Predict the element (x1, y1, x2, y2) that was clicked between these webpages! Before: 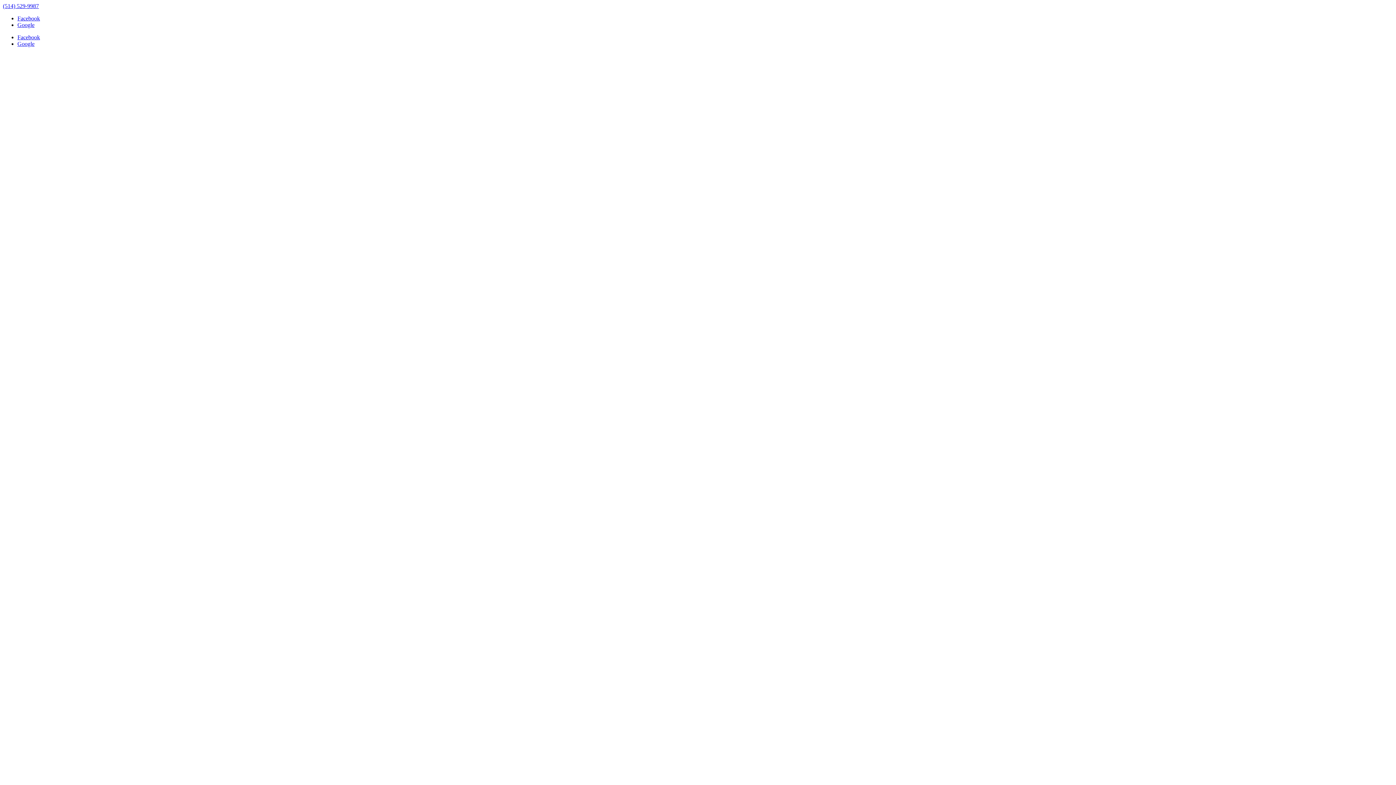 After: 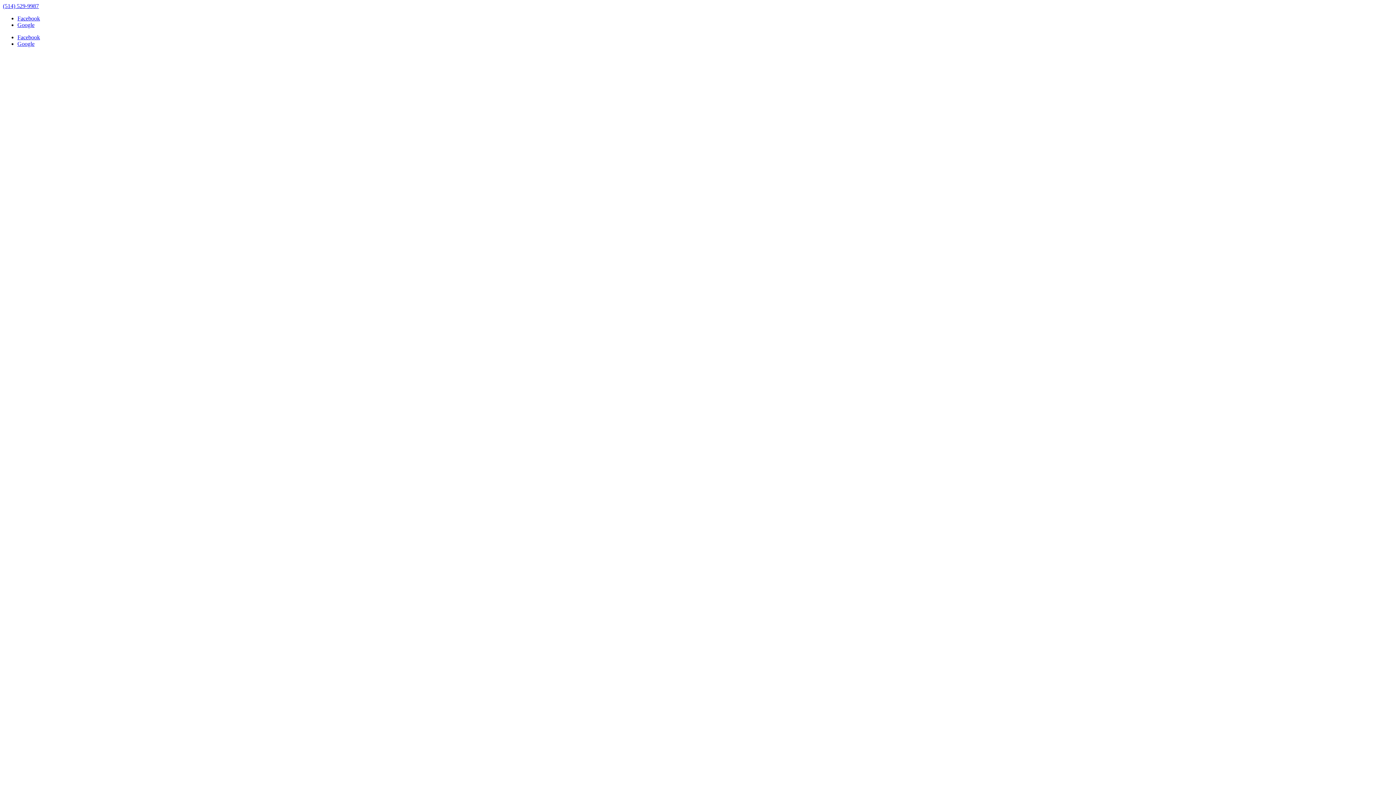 Action: label: (514) 529-9987 bbox: (2, 2, 38, 9)